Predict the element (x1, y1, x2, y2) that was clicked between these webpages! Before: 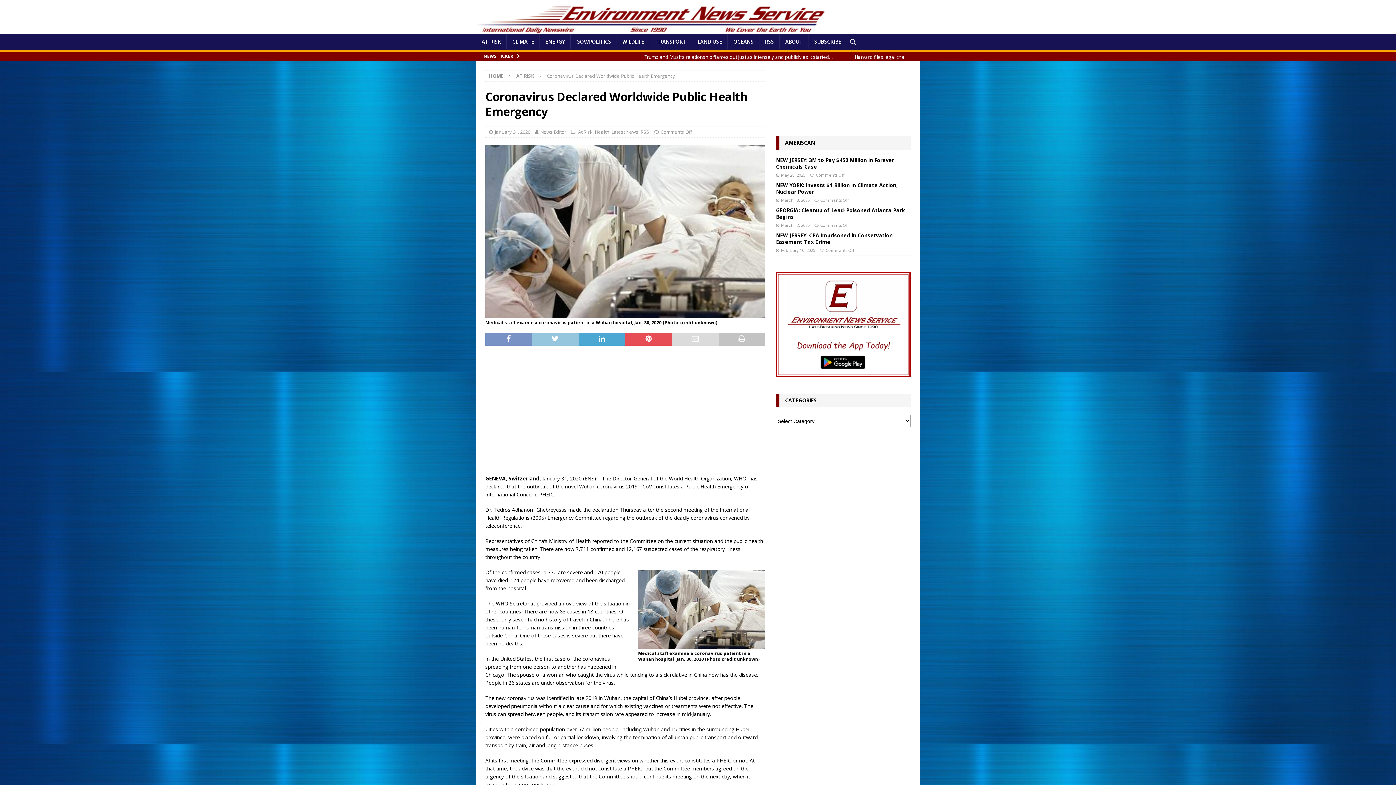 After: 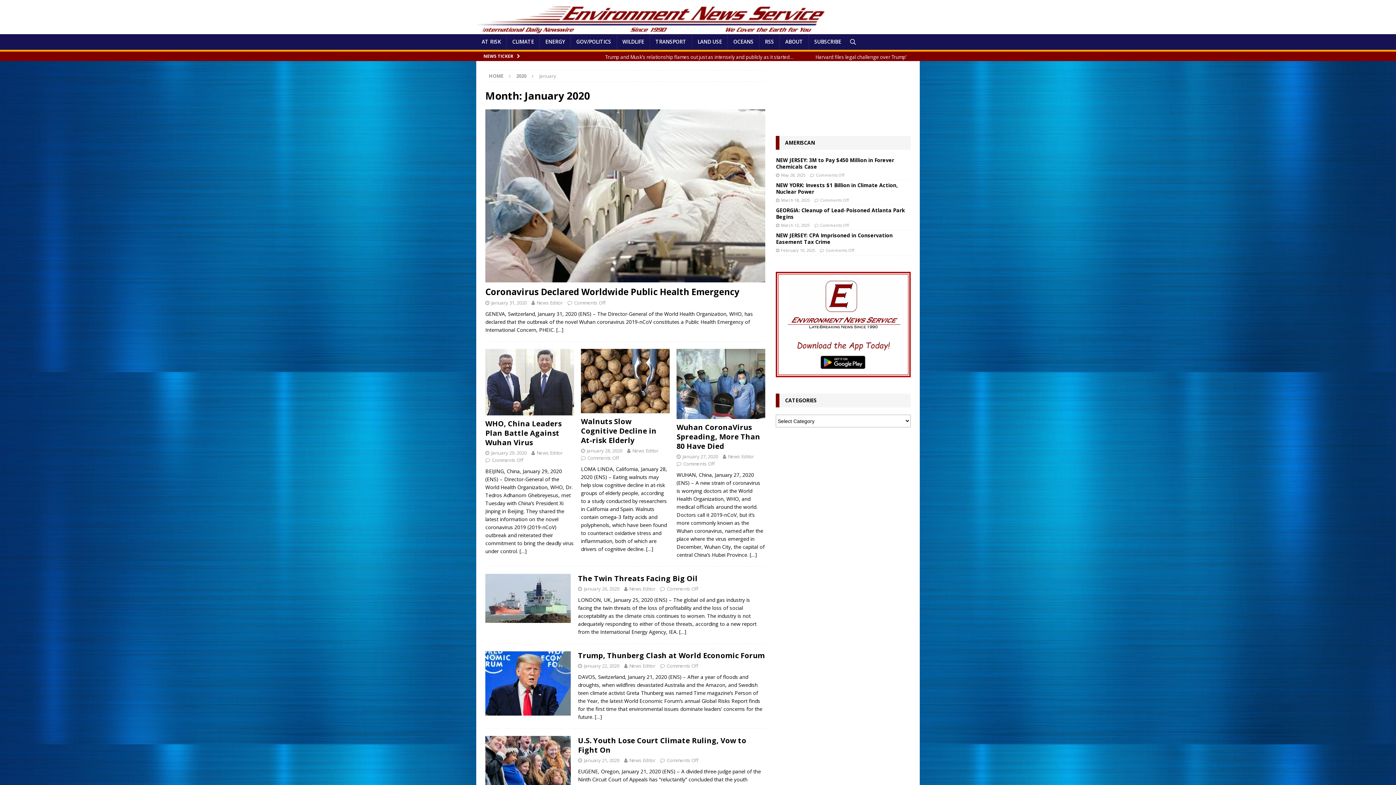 Action: bbox: (494, 128, 530, 135) label: January 31, 2020